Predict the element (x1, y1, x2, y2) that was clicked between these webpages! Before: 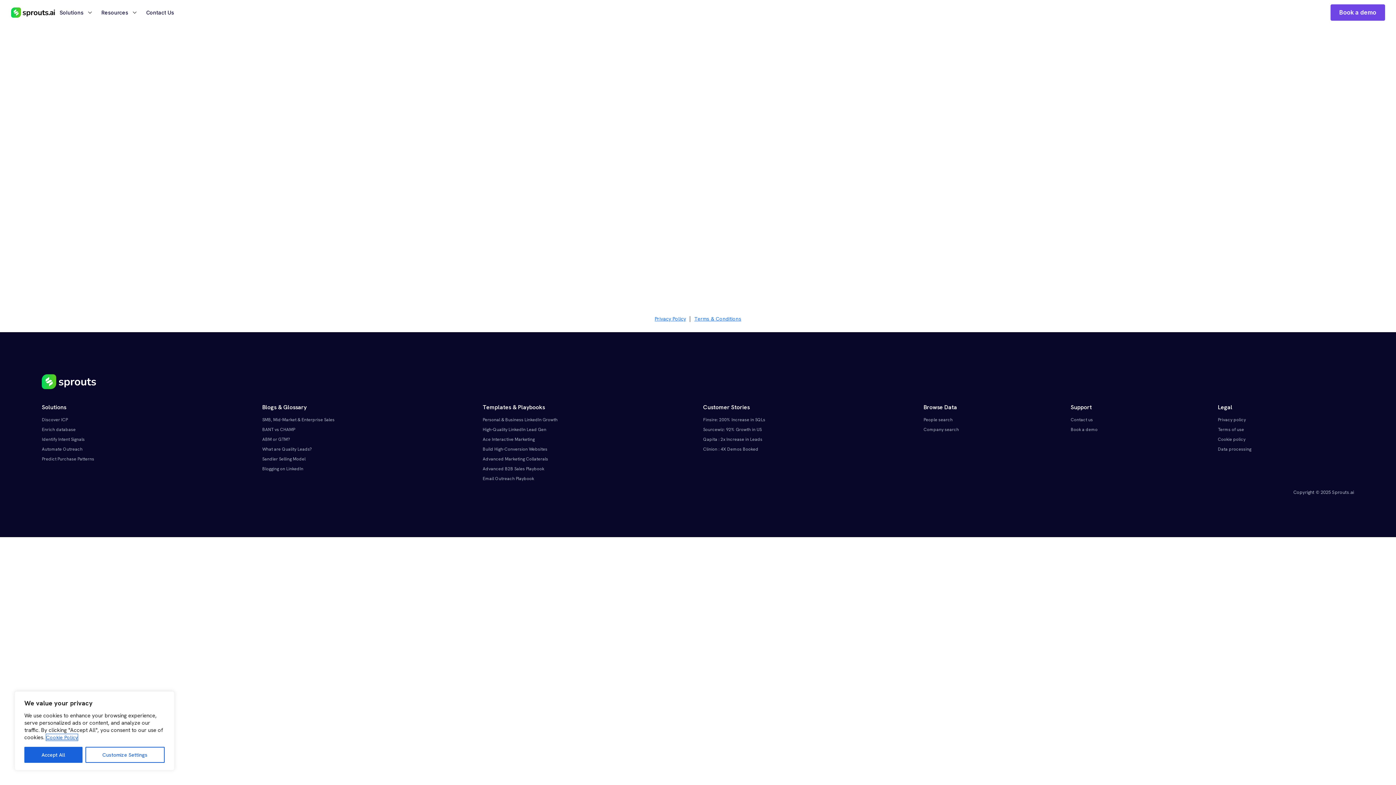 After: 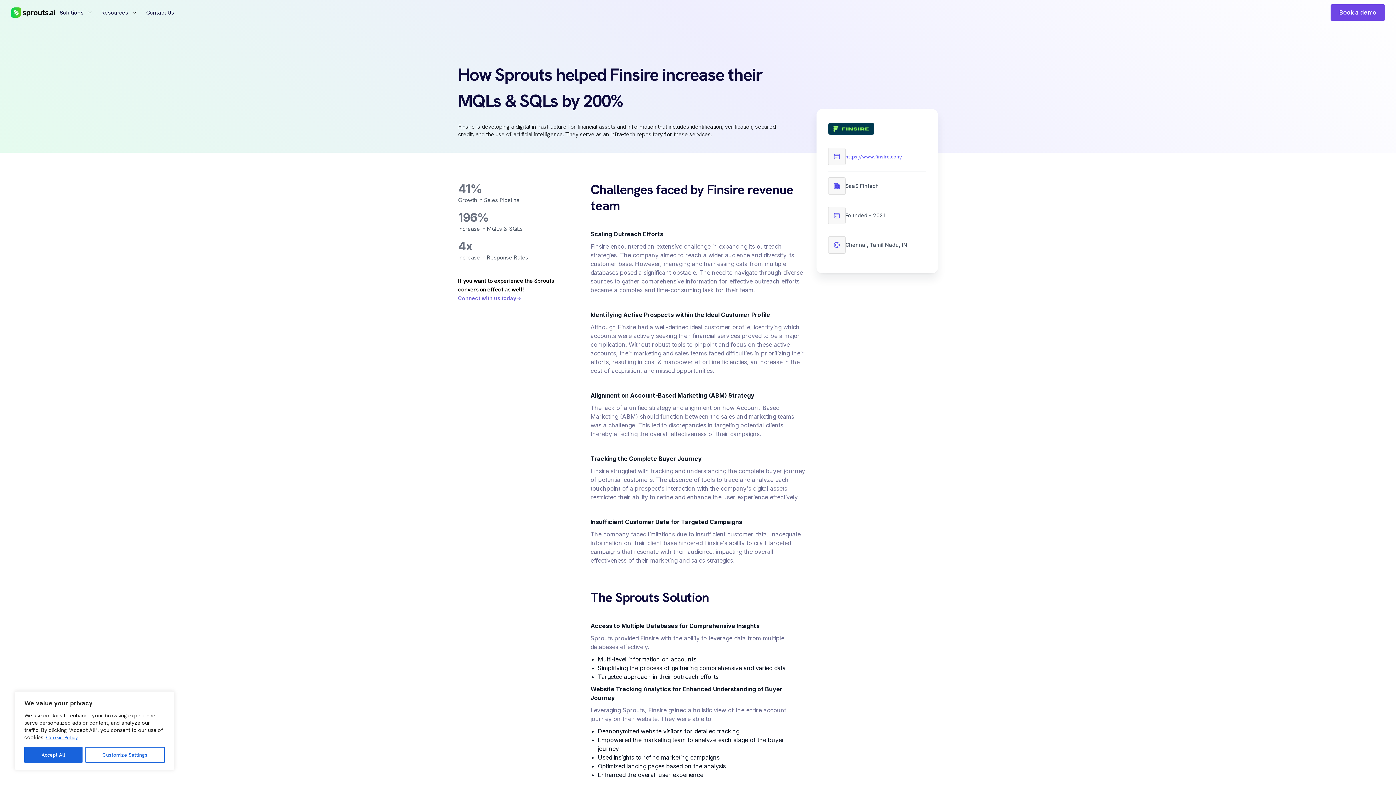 Action: label: Finsire: 200% Increase in SQLs bbox: (703, 417, 765, 422)